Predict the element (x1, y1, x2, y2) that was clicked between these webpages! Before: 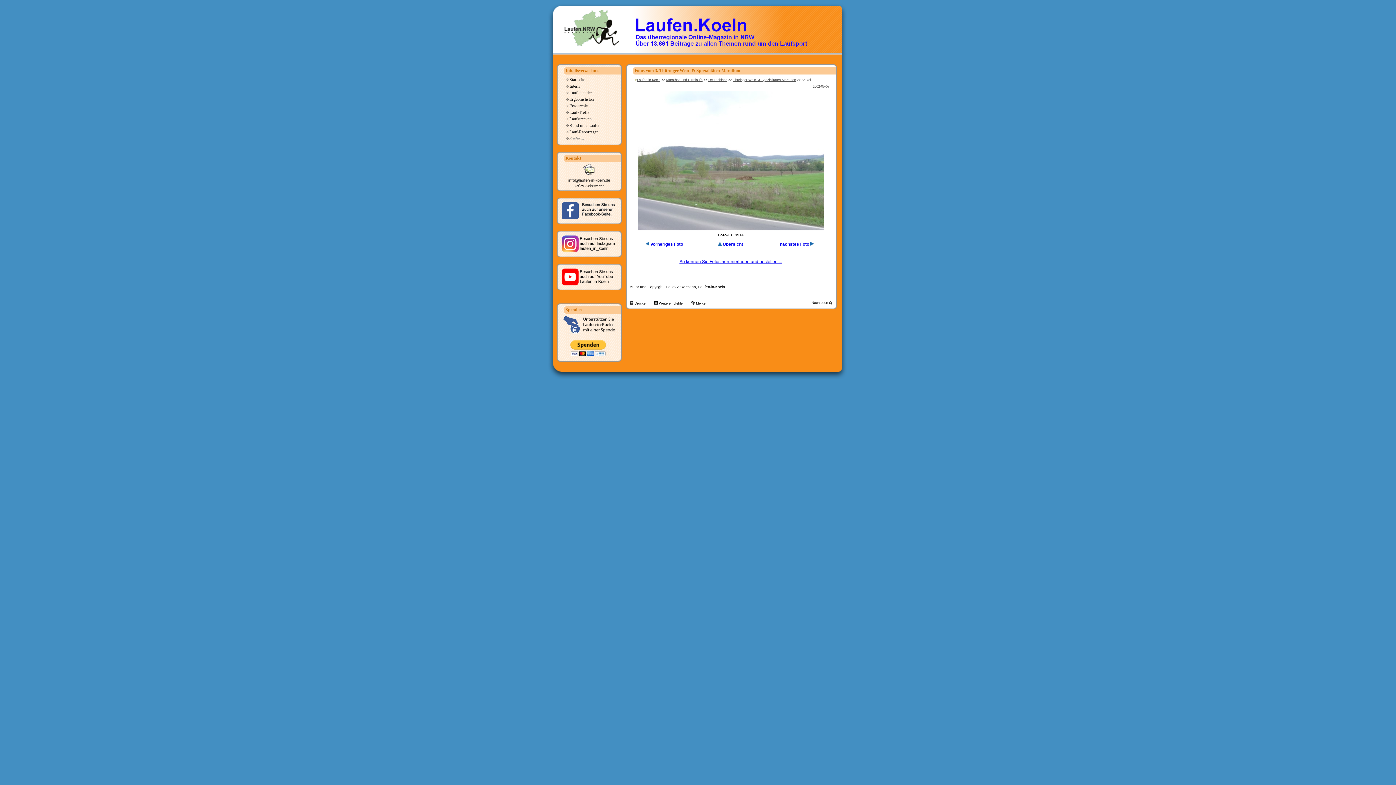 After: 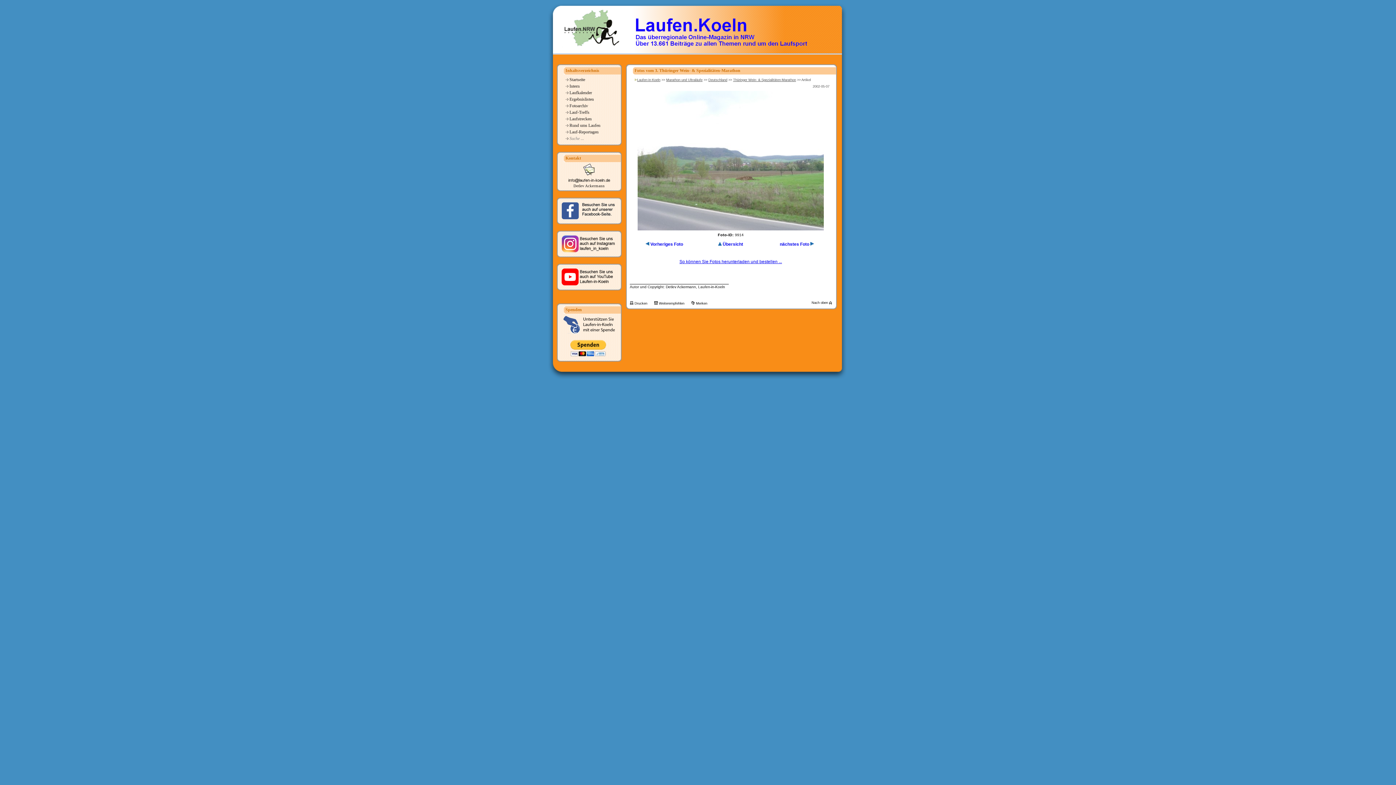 Action: bbox: (634, 301, 648, 305) label: Drucken 